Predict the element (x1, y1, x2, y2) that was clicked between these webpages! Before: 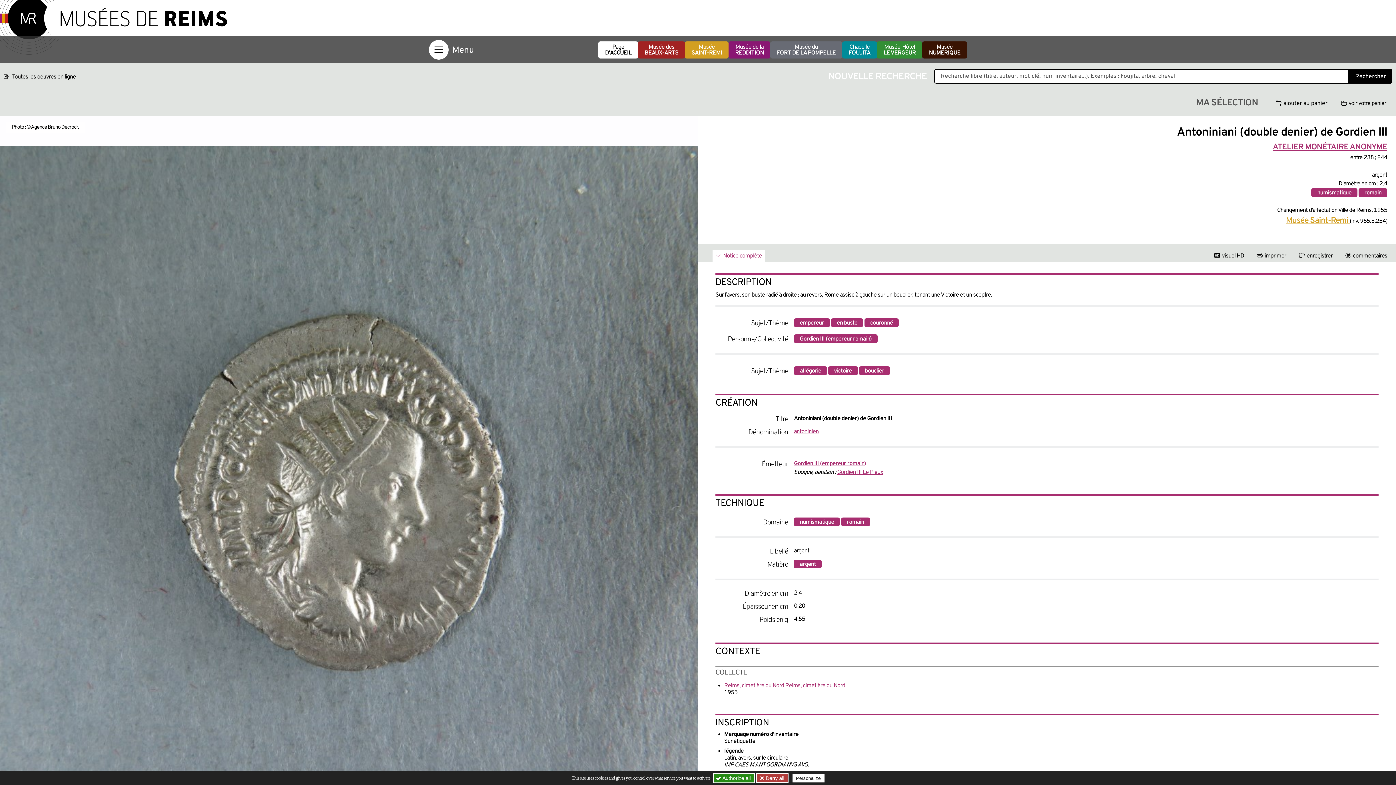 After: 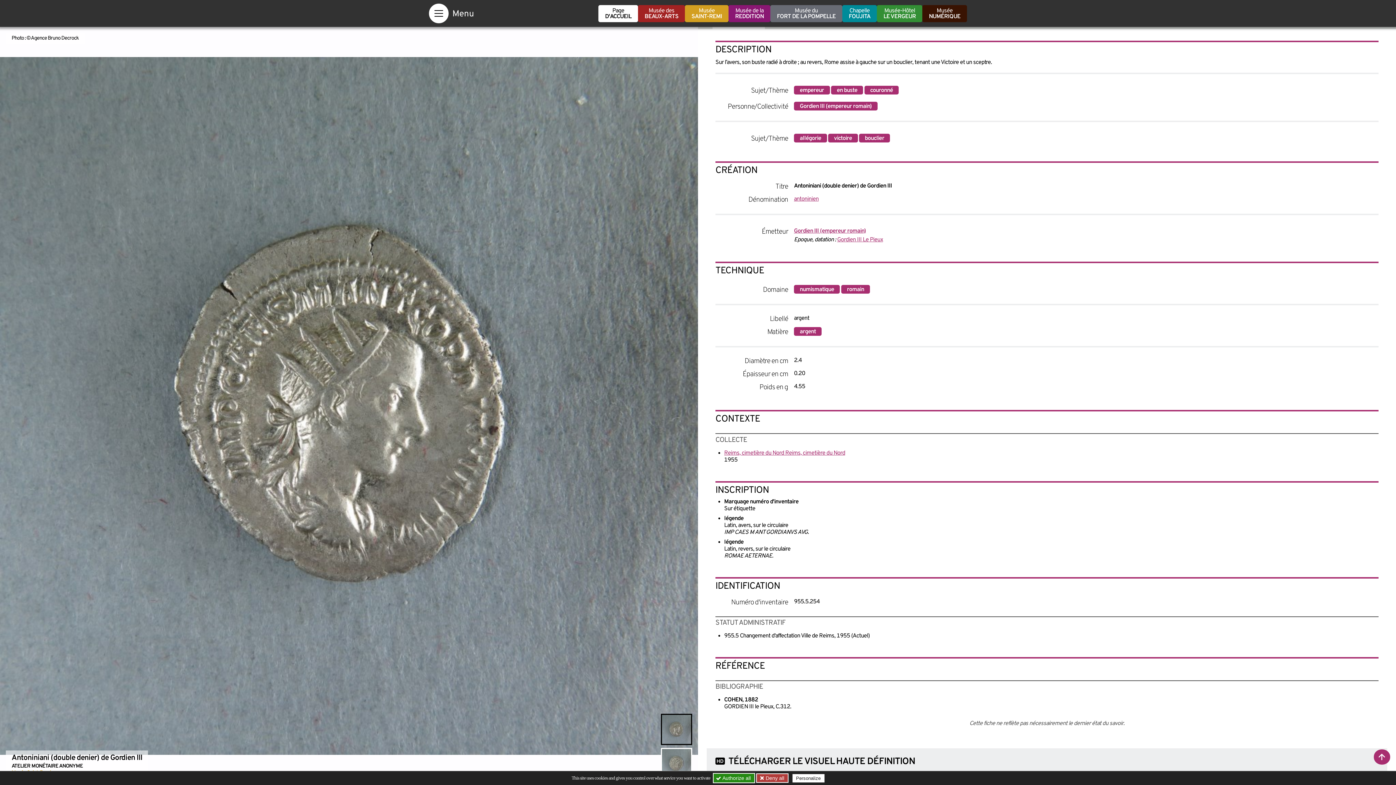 Action: bbox: (712, 250, 765, 265) label: Notice complète